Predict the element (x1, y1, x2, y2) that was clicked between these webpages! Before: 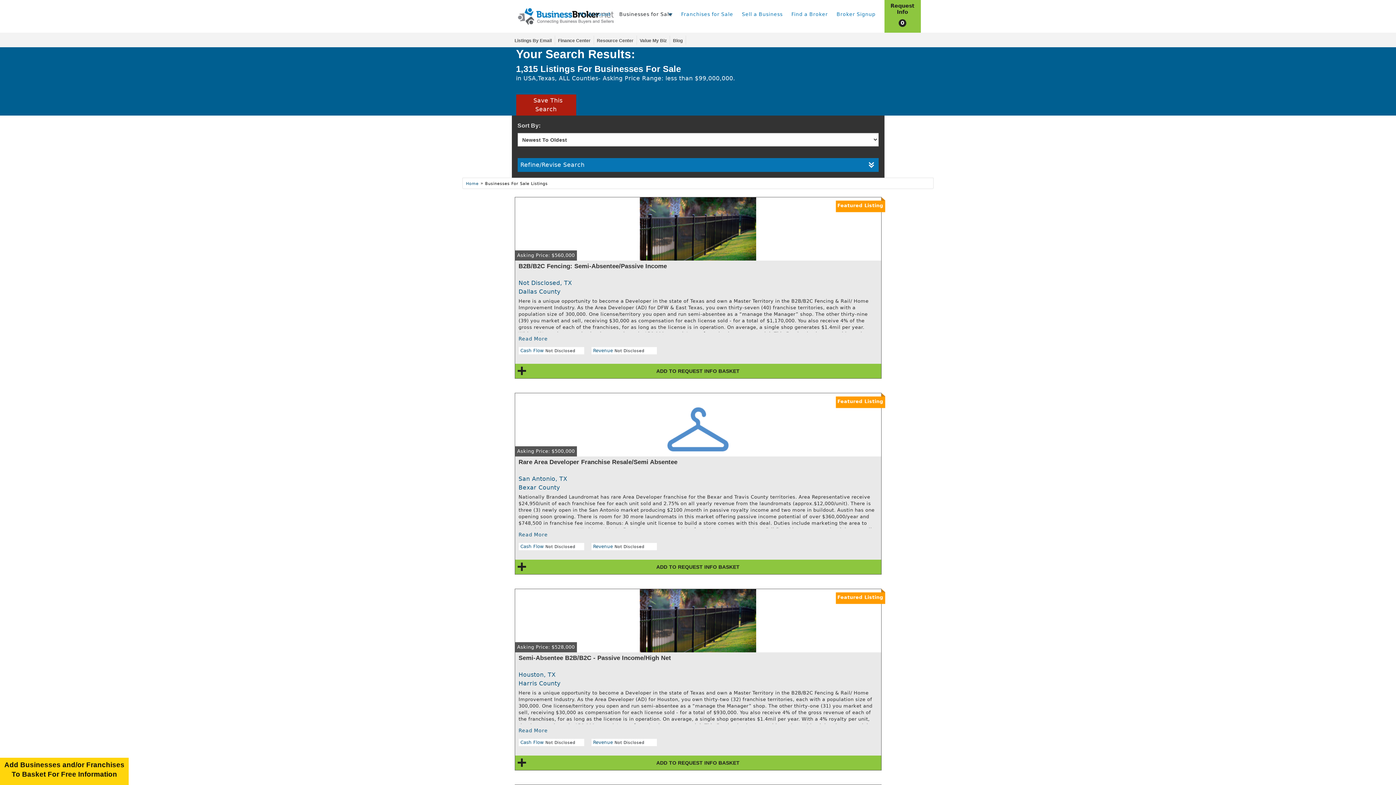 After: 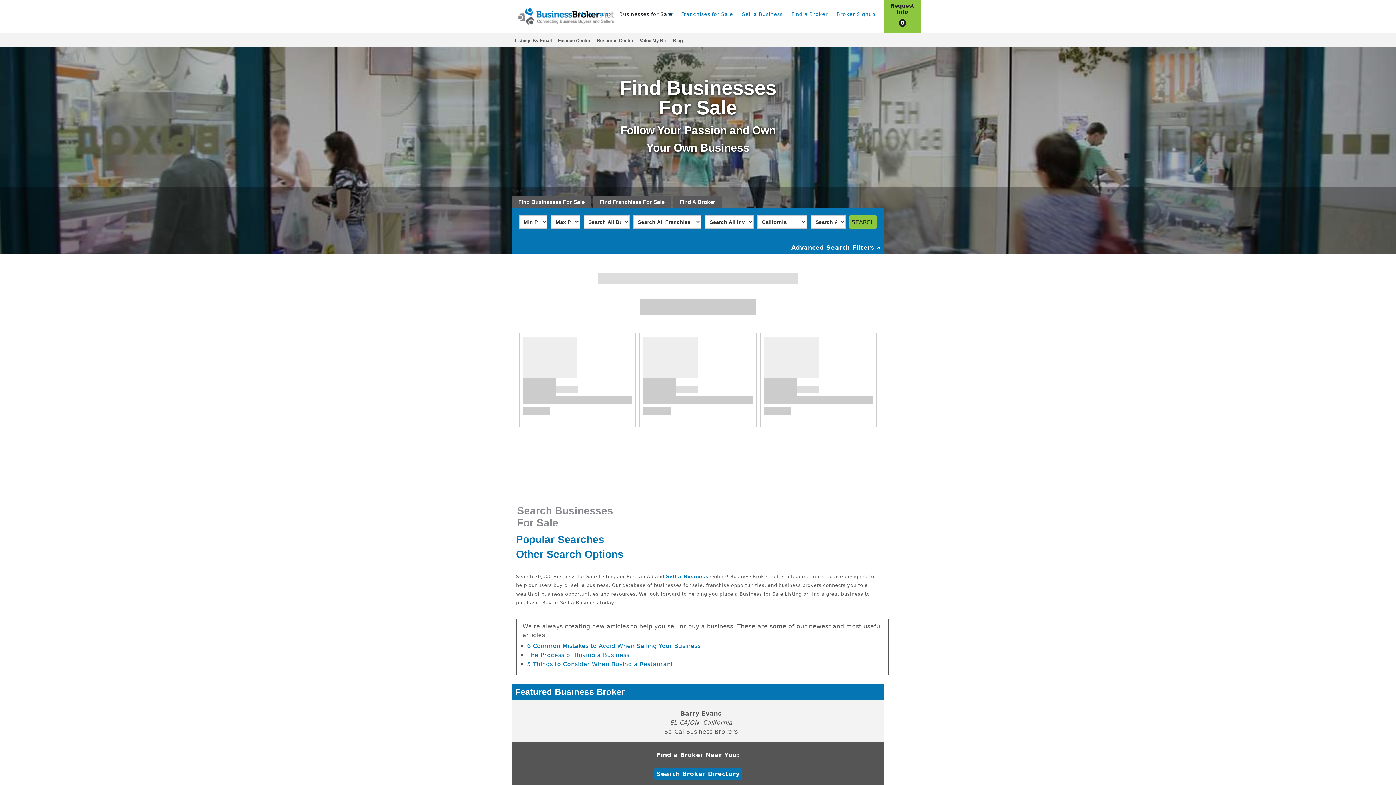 Action: bbox: (517, 12, 613, 19) label: Businessbroker